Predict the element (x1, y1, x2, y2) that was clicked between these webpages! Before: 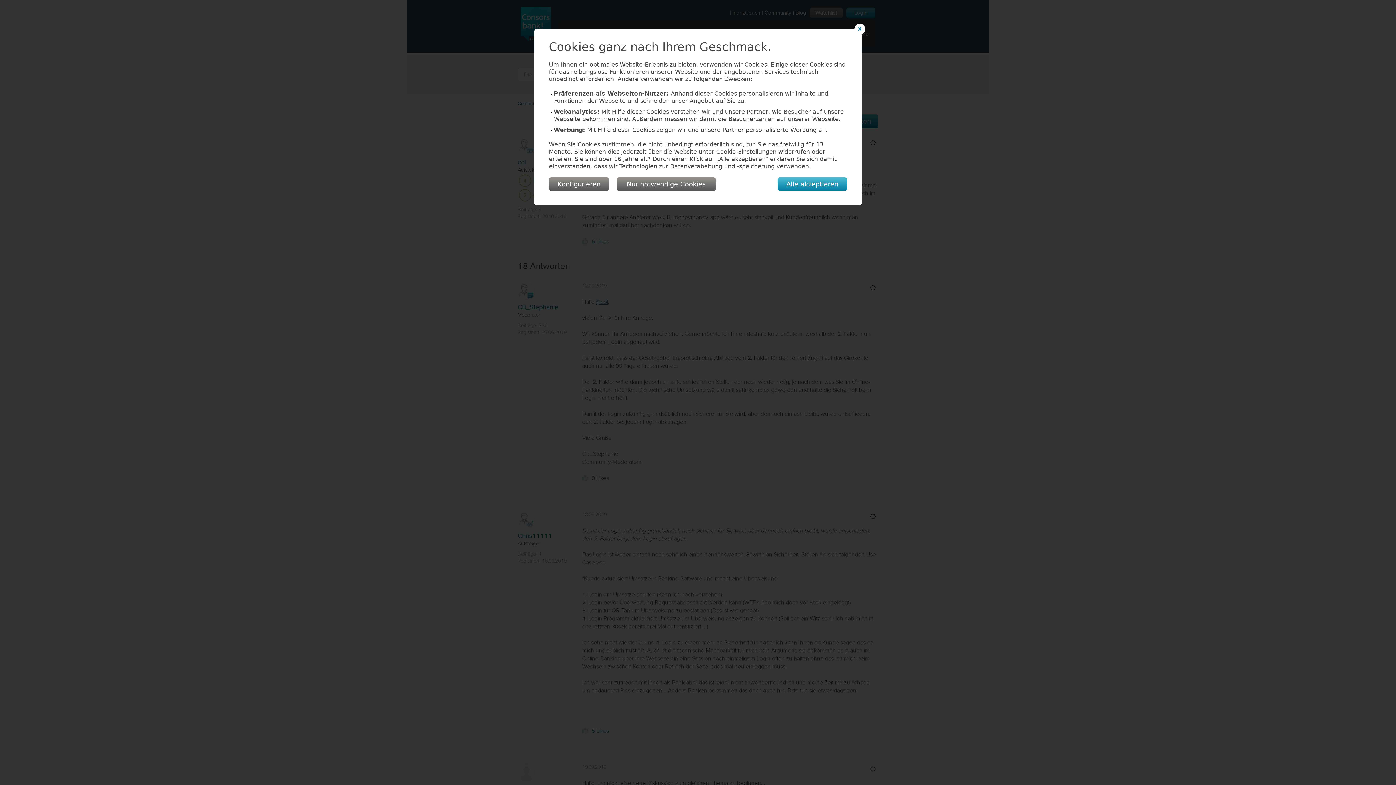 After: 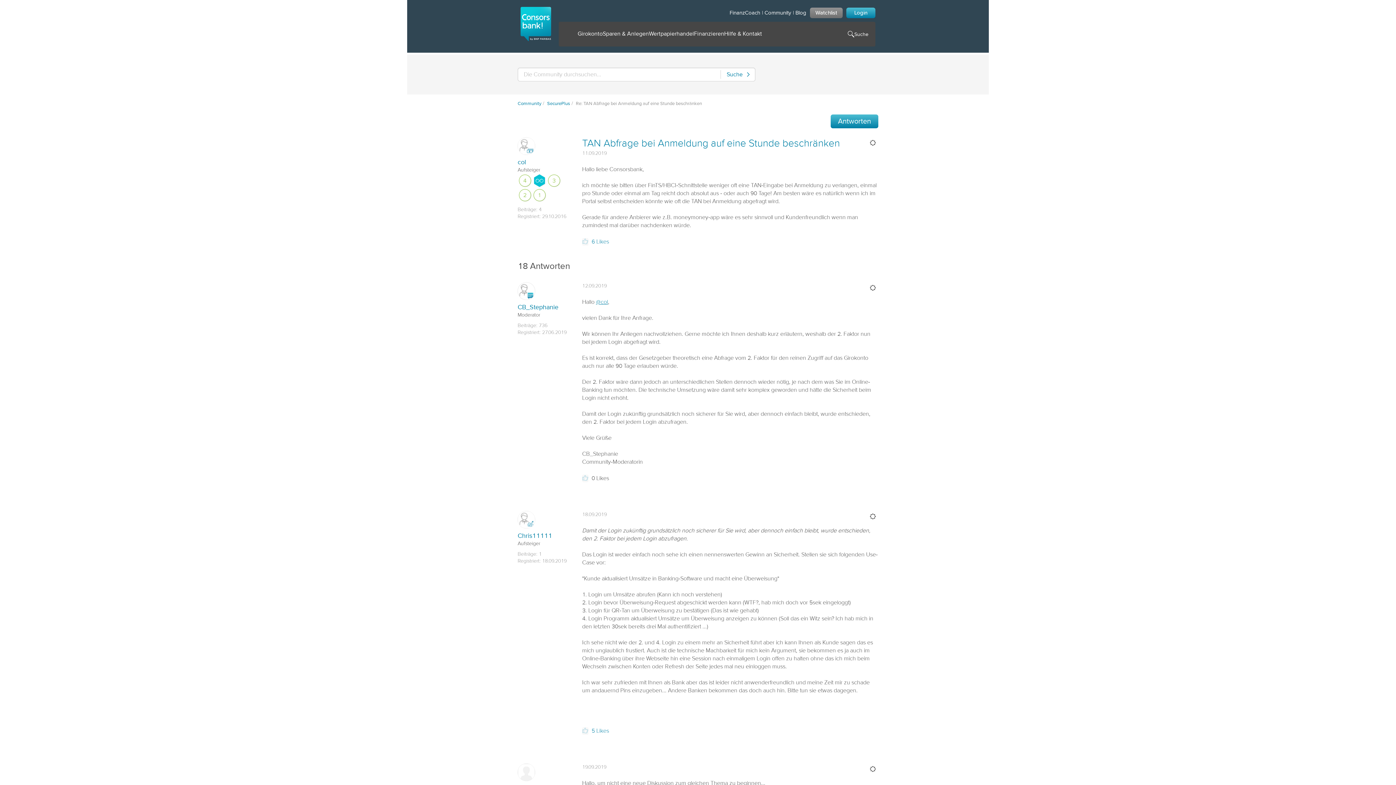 Action: label: Nur notwendige Cookies bbox: (616, 177, 716, 190)